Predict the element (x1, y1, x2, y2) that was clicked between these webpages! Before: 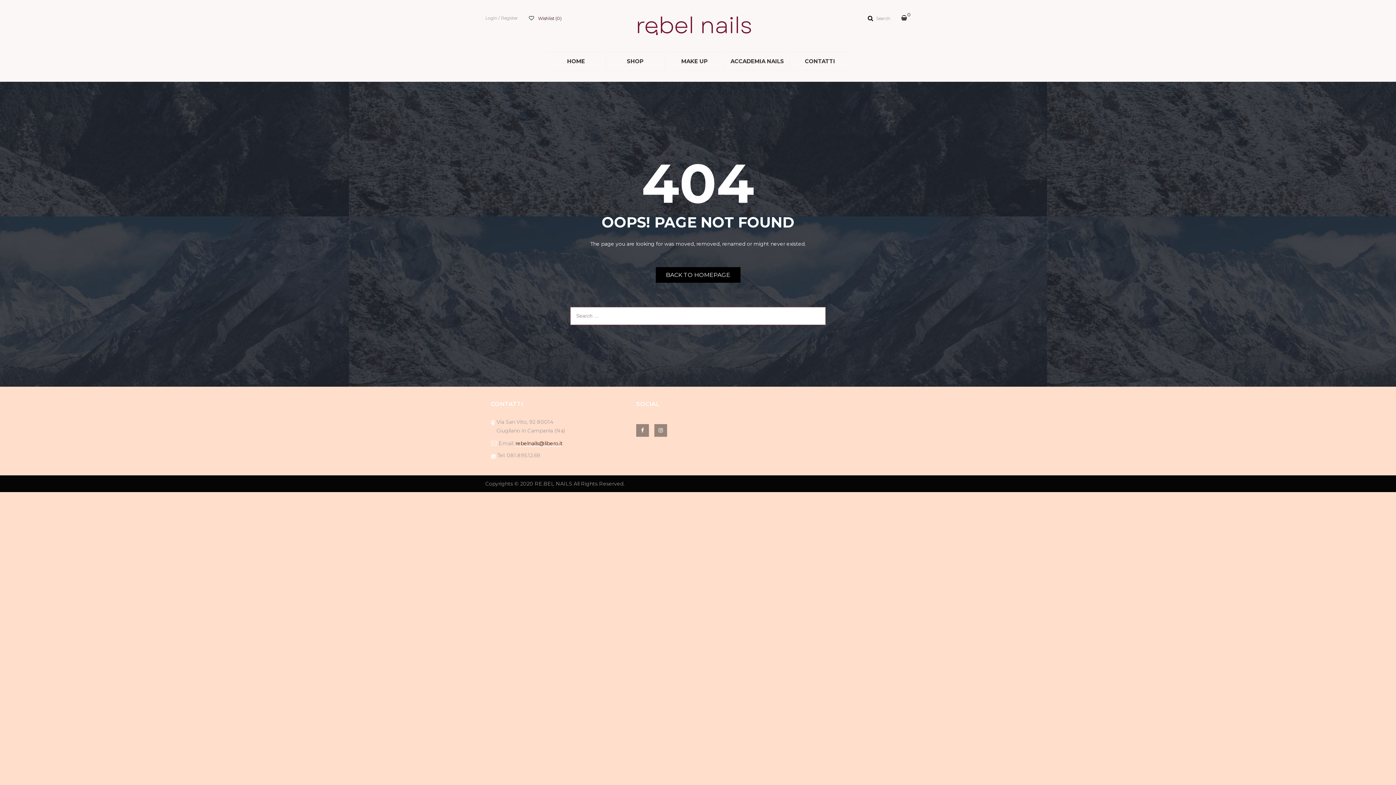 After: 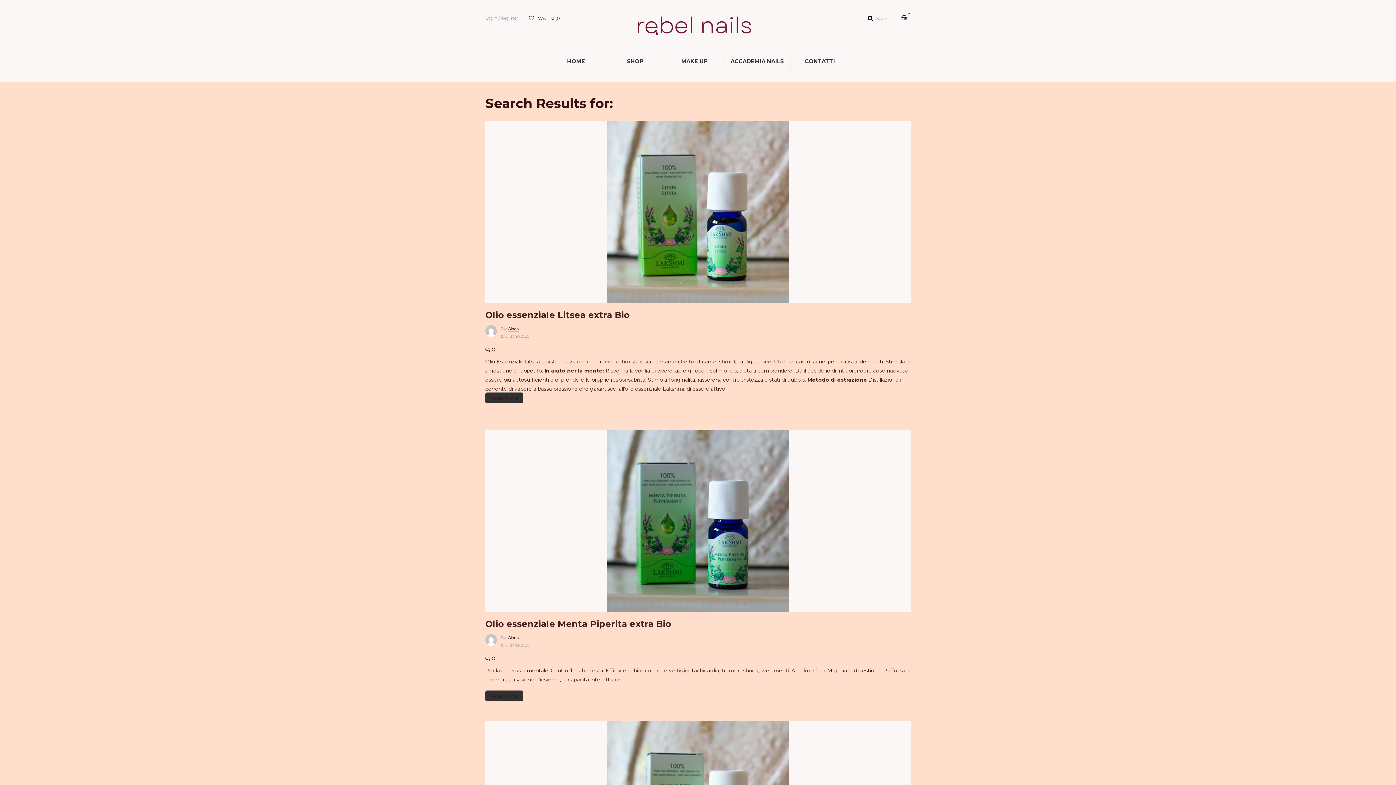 Action: bbox: (803, 309, 822, 326)